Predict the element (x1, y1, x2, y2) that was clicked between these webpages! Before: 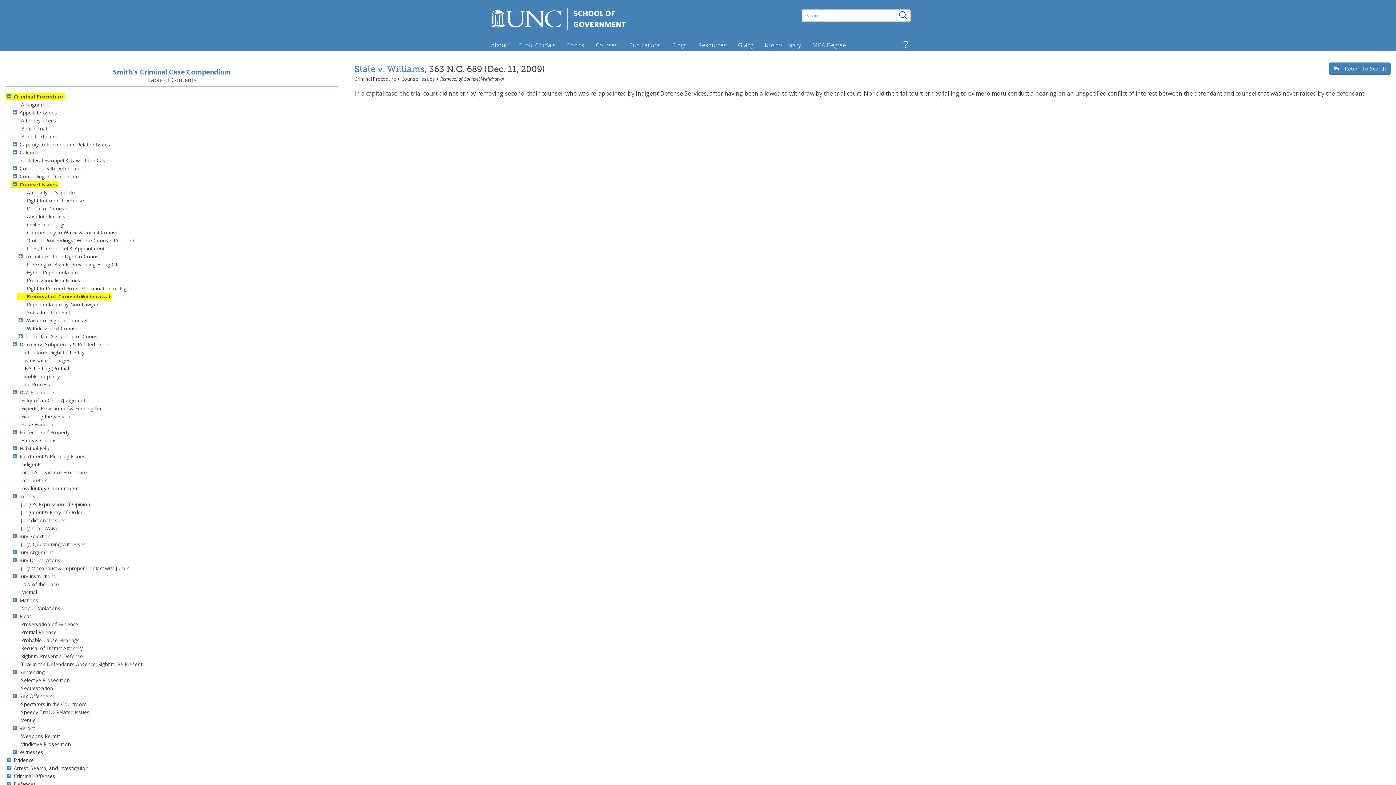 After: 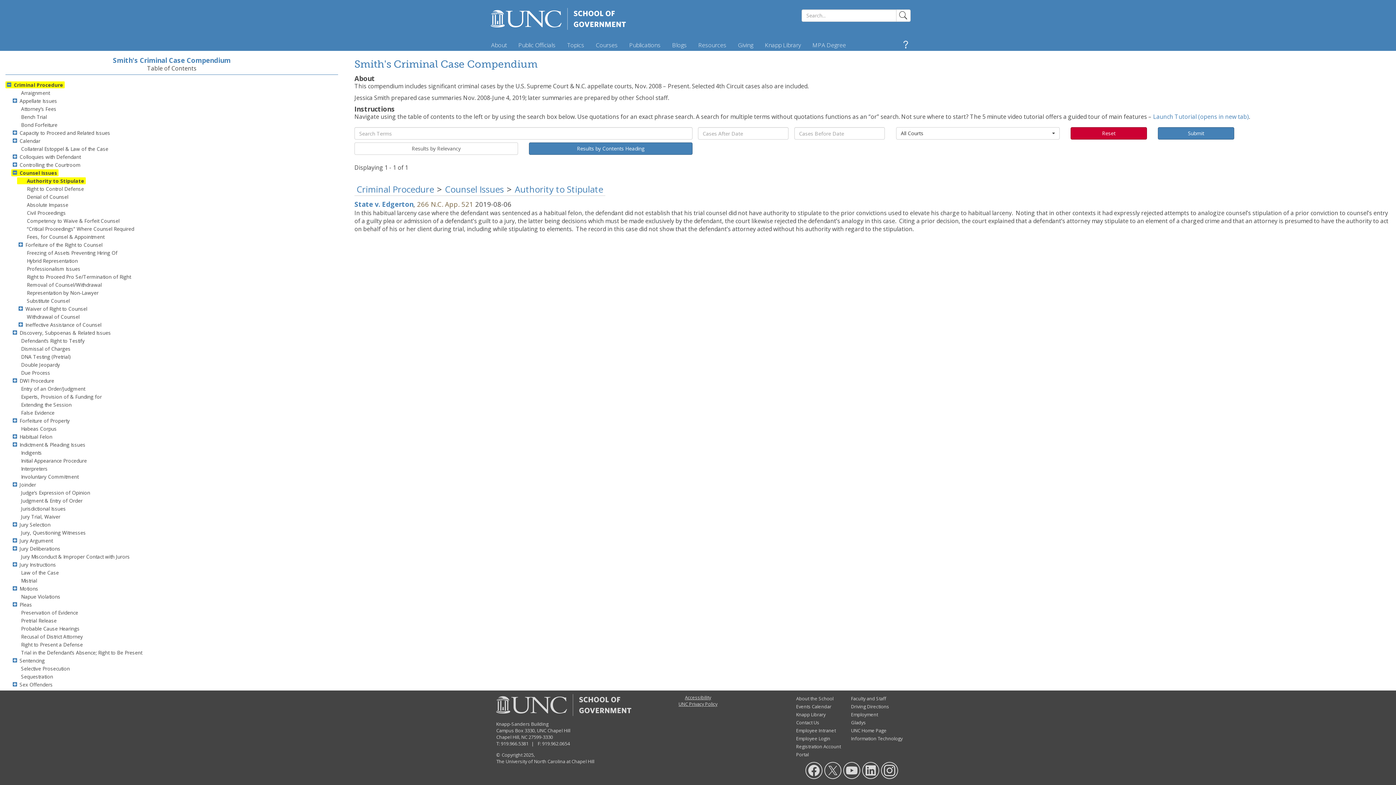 Action: label: Authority to Stipulate bbox: (26, 189, 74, 196)